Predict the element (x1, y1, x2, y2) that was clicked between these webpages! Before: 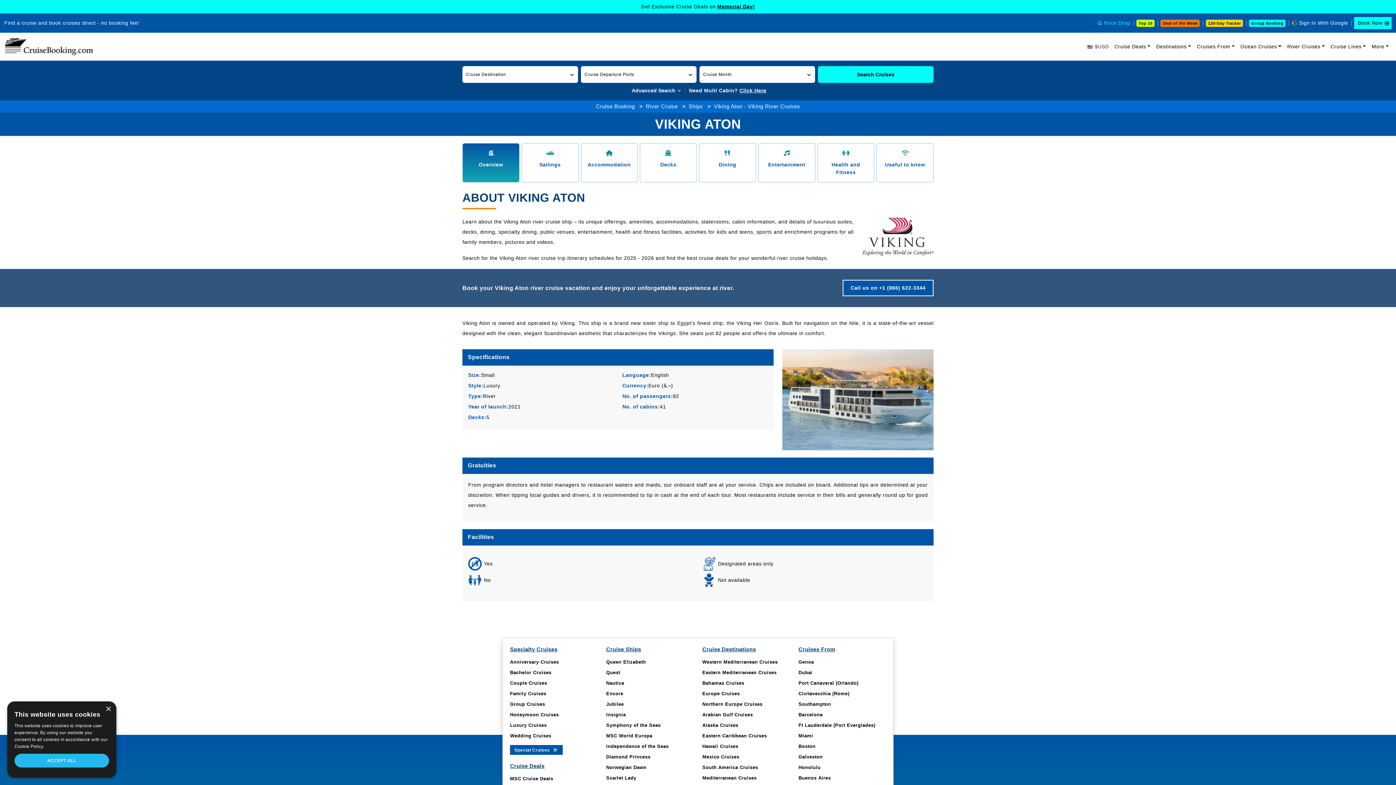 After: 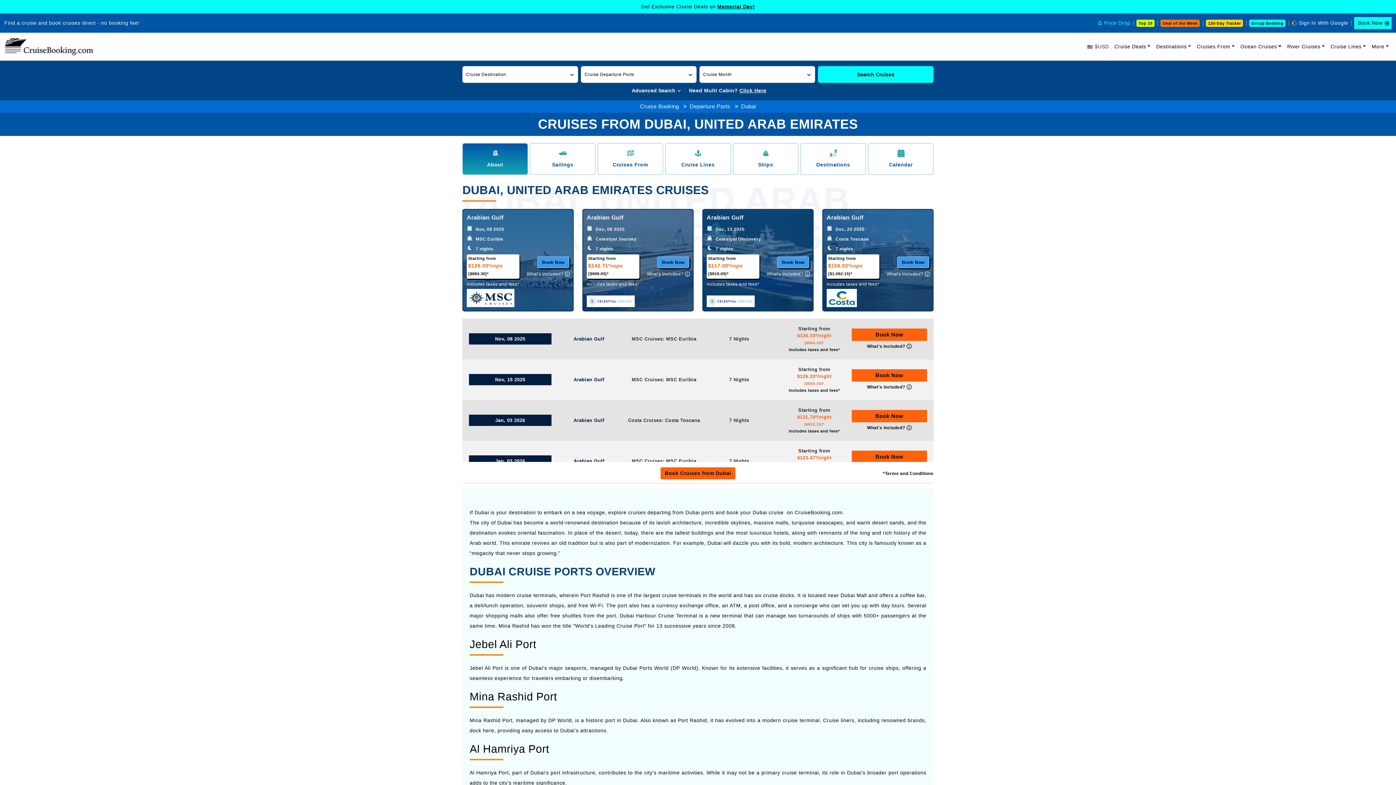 Action: label: Dubai bbox: (798, 670, 812, 675)